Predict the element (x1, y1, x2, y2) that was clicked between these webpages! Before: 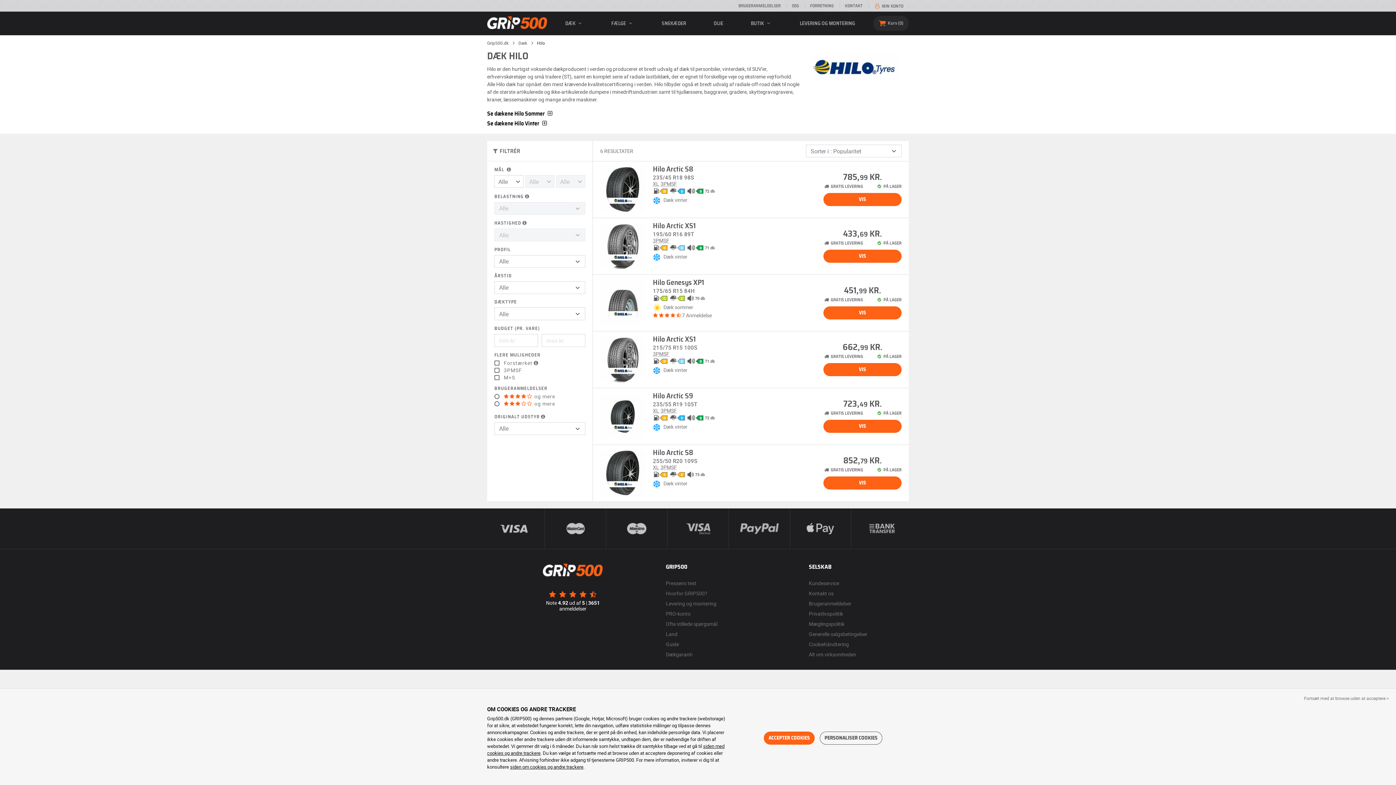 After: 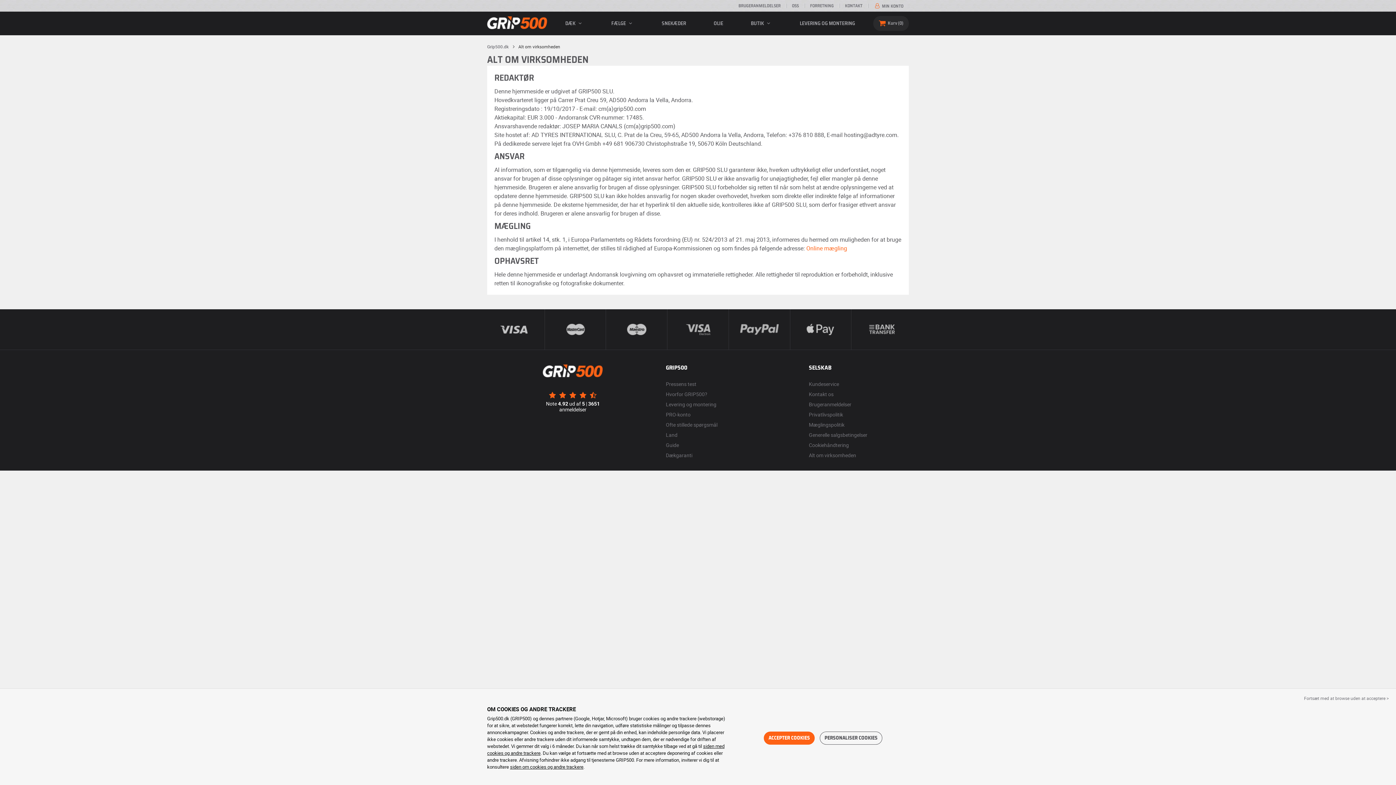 Action: bbox: (809, 651, 856, 658) label: Alt om virksomheden